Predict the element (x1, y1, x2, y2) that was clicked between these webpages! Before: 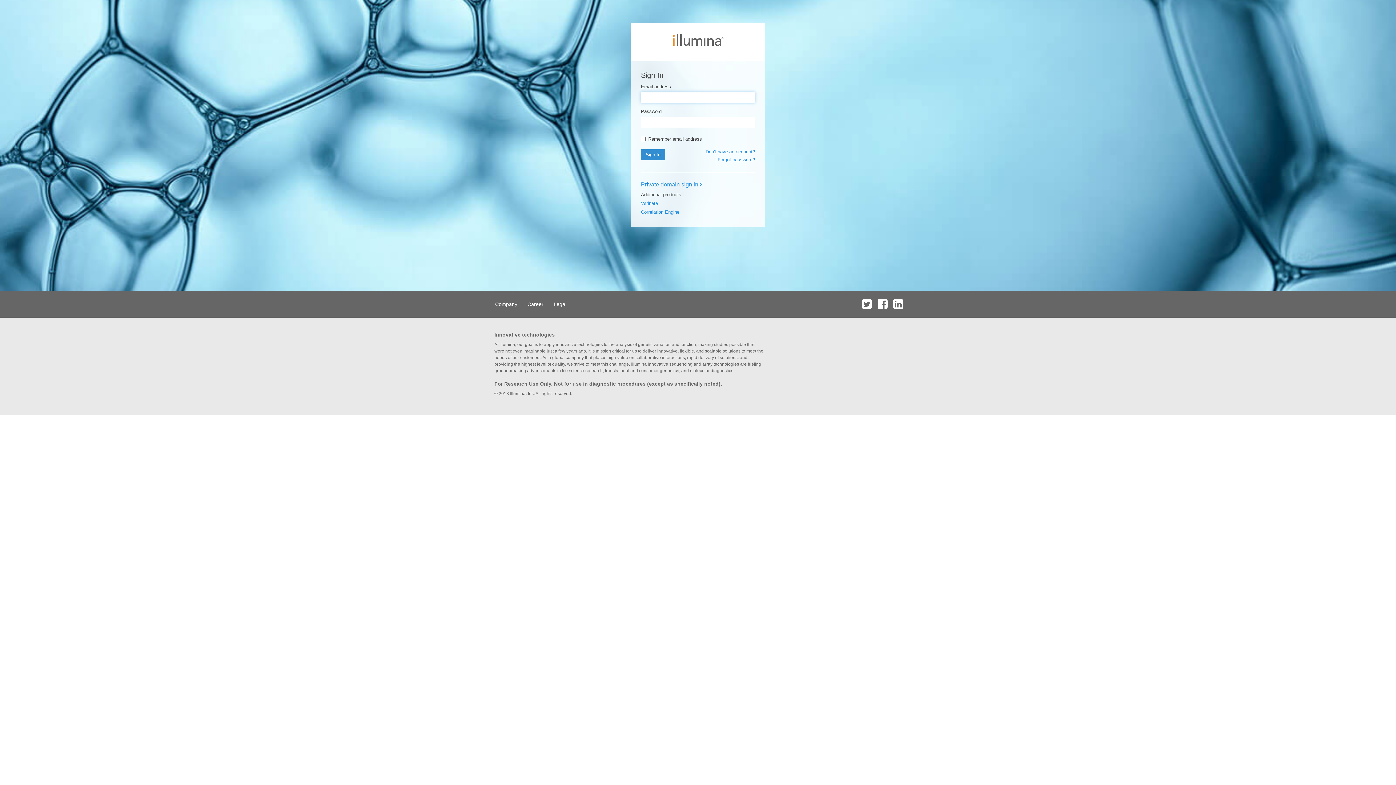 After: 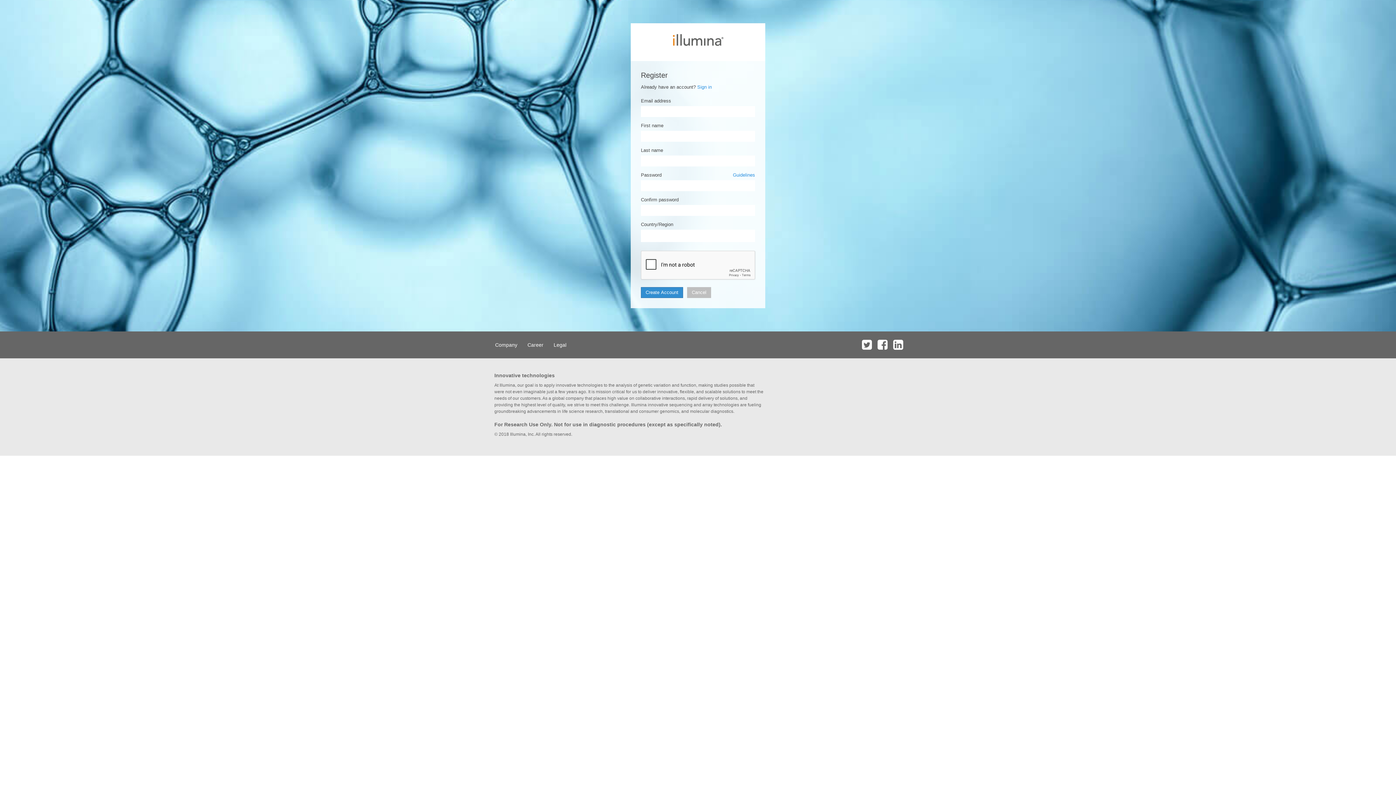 Action: label: Don't have an account? bbox: (705, 149, 755, 154)